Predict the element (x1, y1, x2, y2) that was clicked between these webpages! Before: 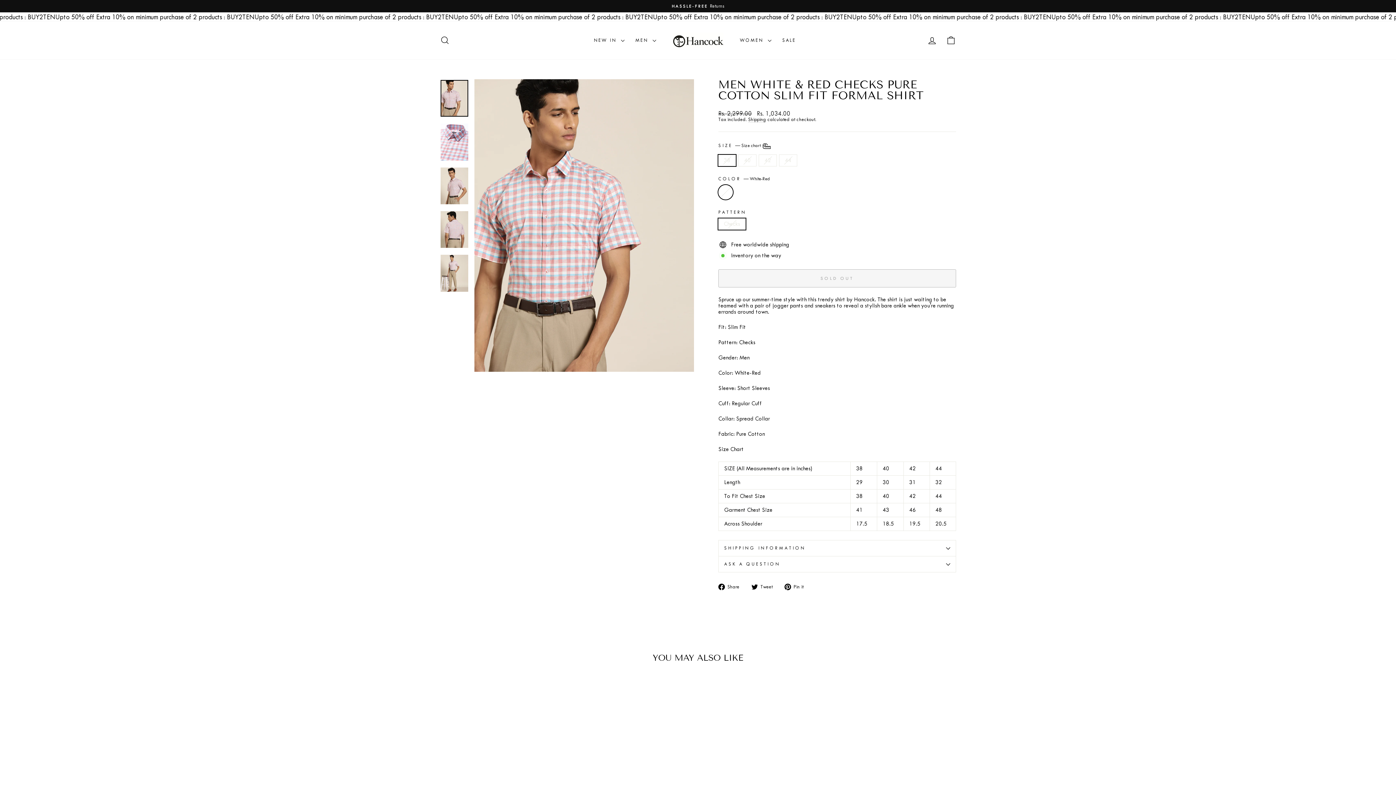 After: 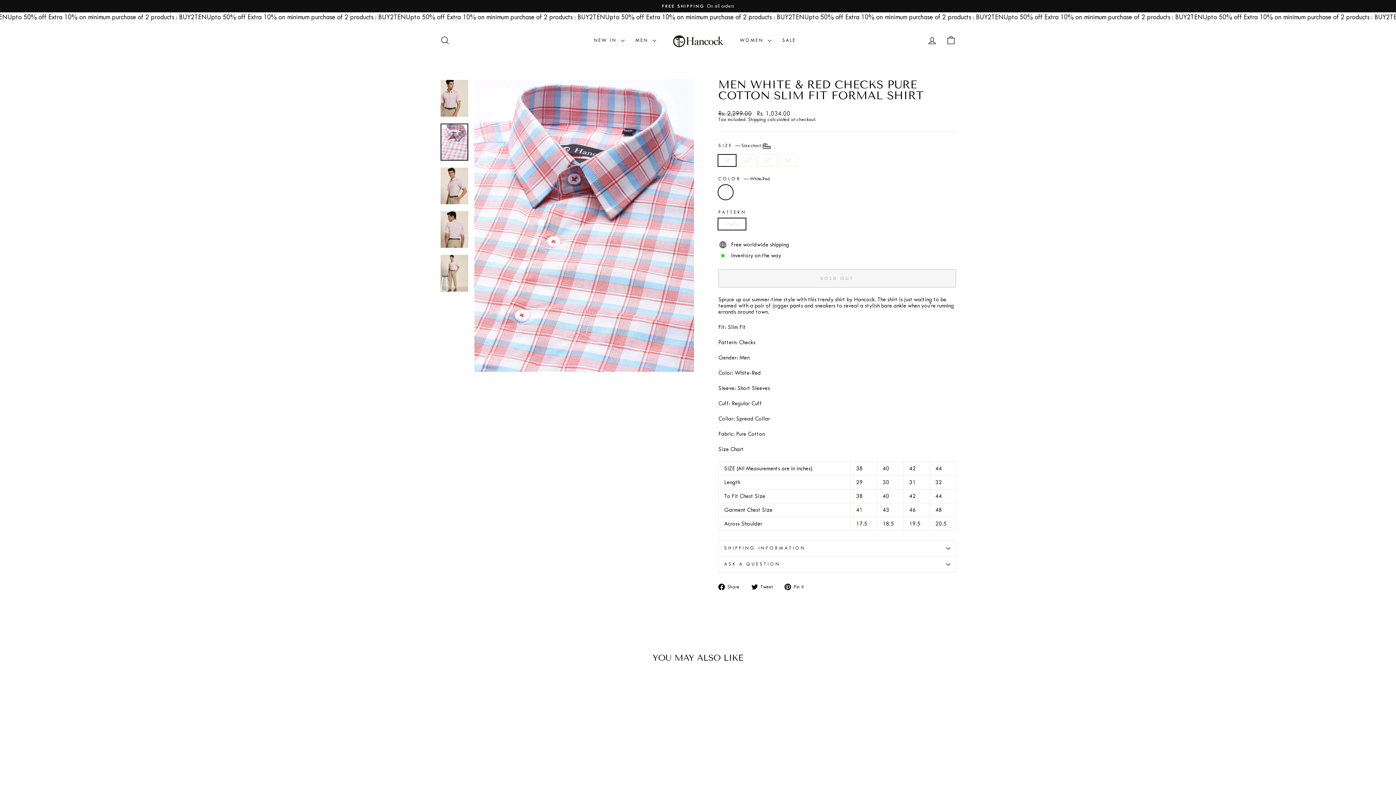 Action: bbox: (440, 123, 468, 160)